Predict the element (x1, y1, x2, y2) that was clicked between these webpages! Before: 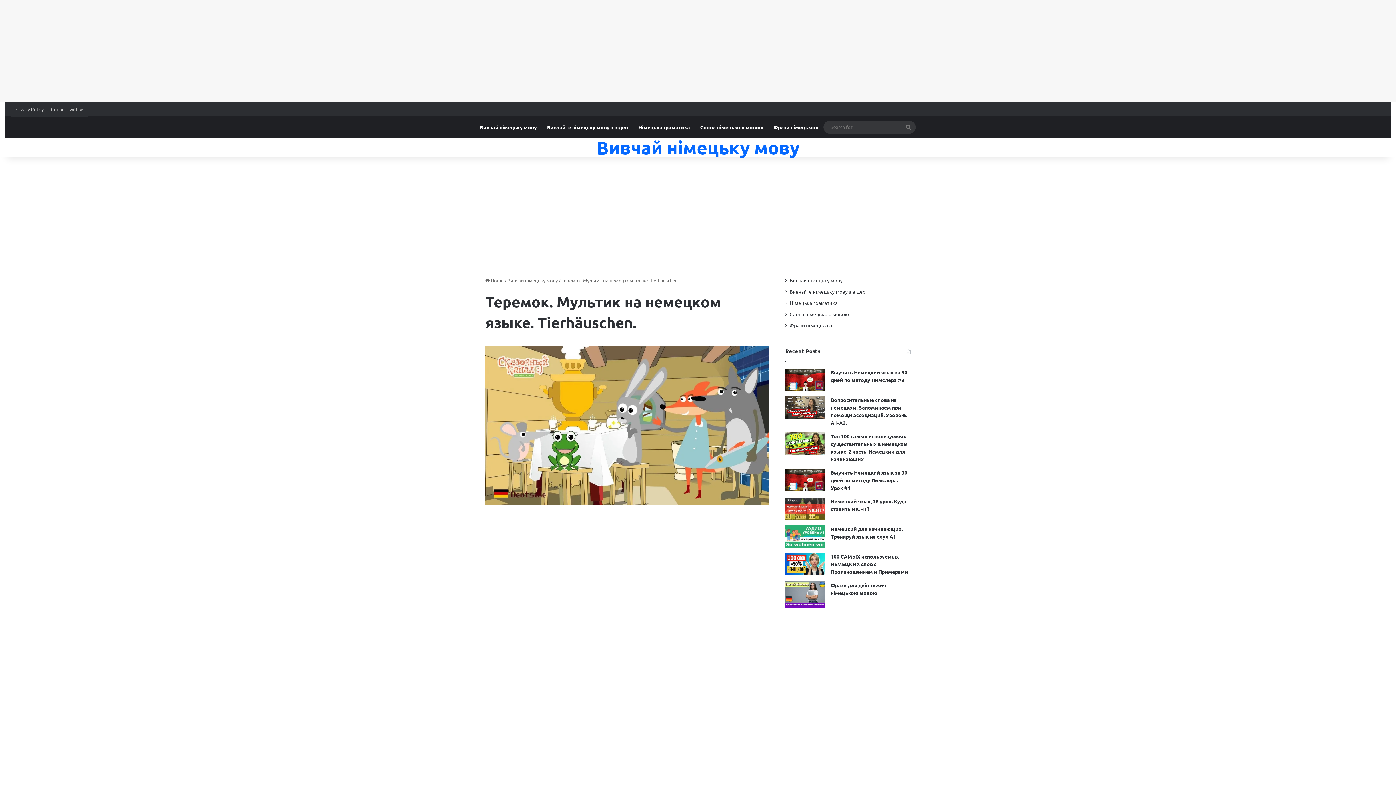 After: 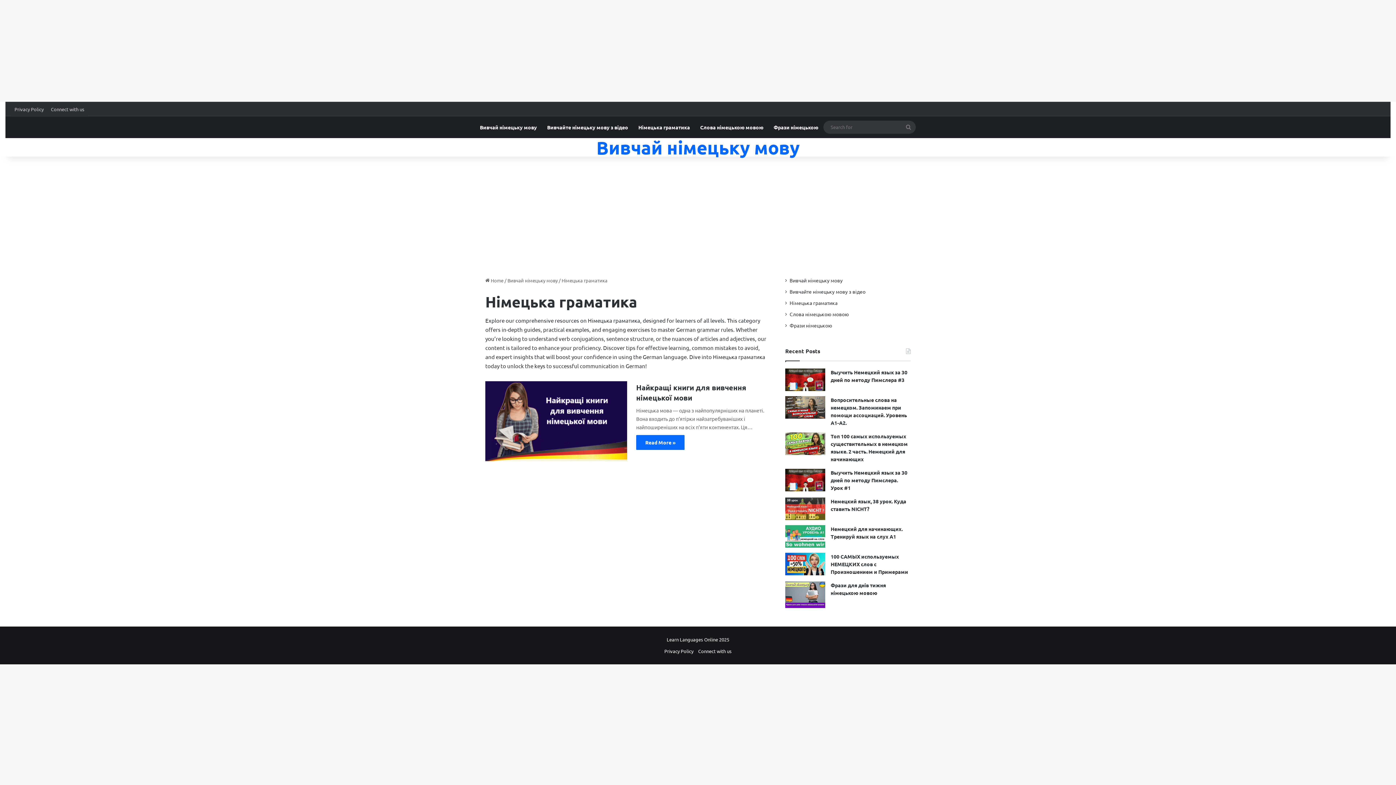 Action: bbox: (789, 299, 837, 306) label: Німецька граматика